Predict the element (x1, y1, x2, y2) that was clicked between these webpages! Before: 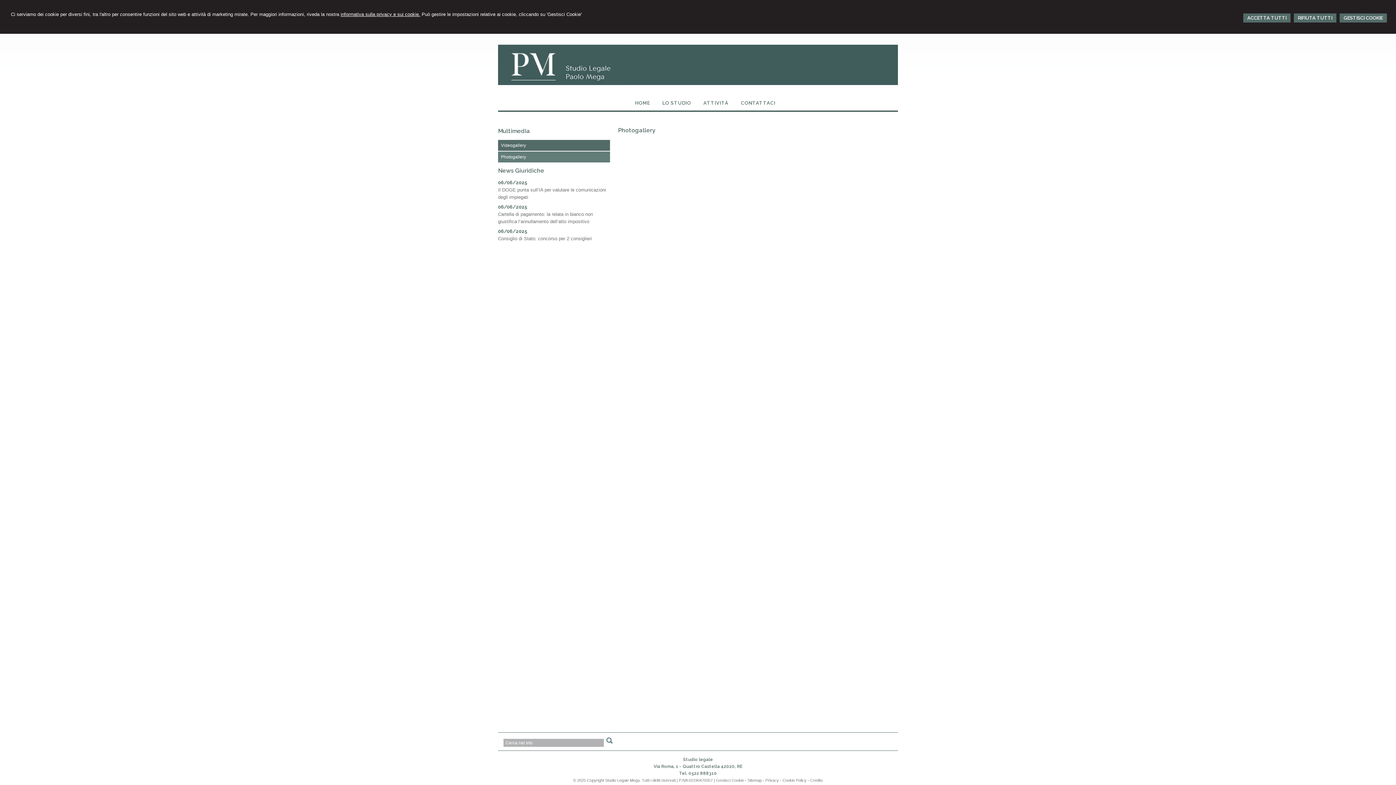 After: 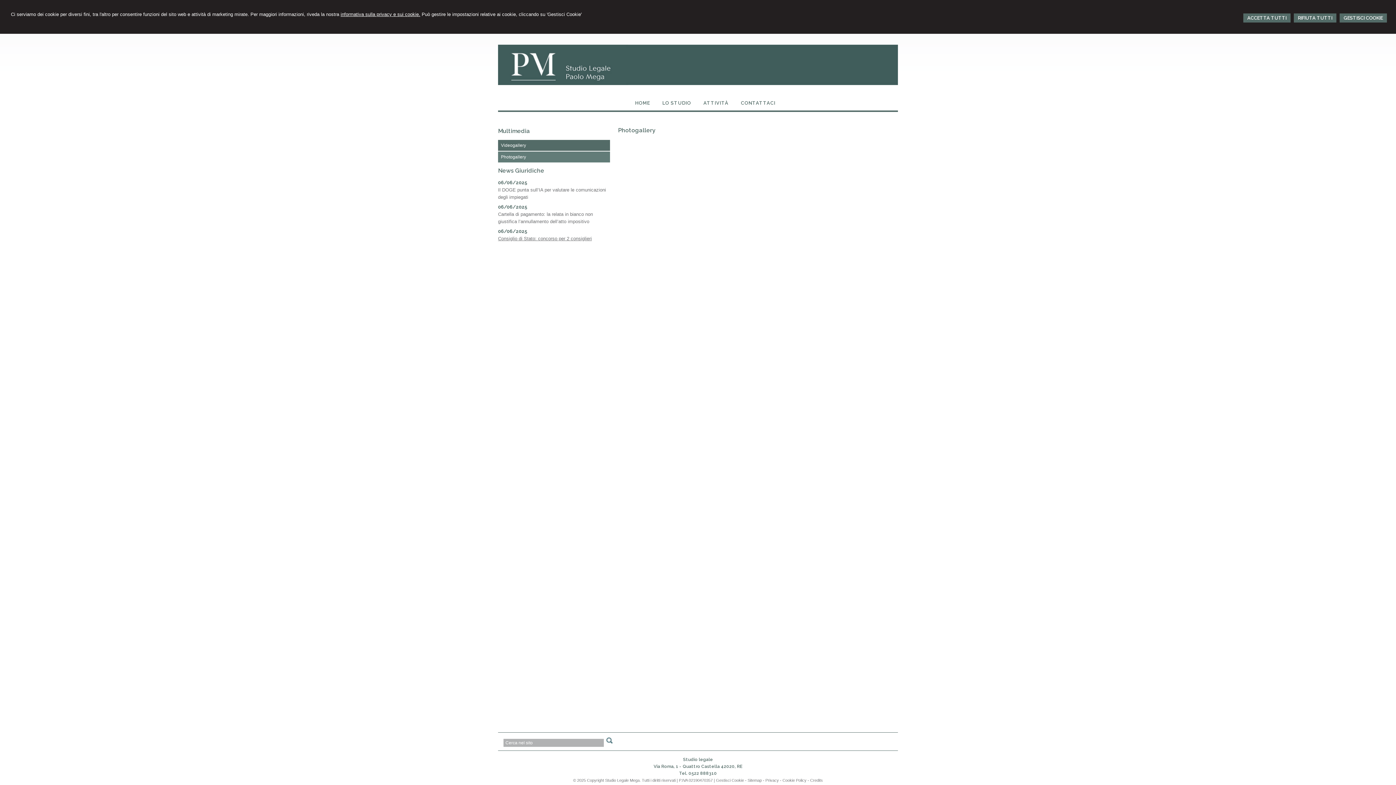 Action: bbox: (498, 236, 592, 241) label: Consiglio di Stato: concorso per 2 consiglieri